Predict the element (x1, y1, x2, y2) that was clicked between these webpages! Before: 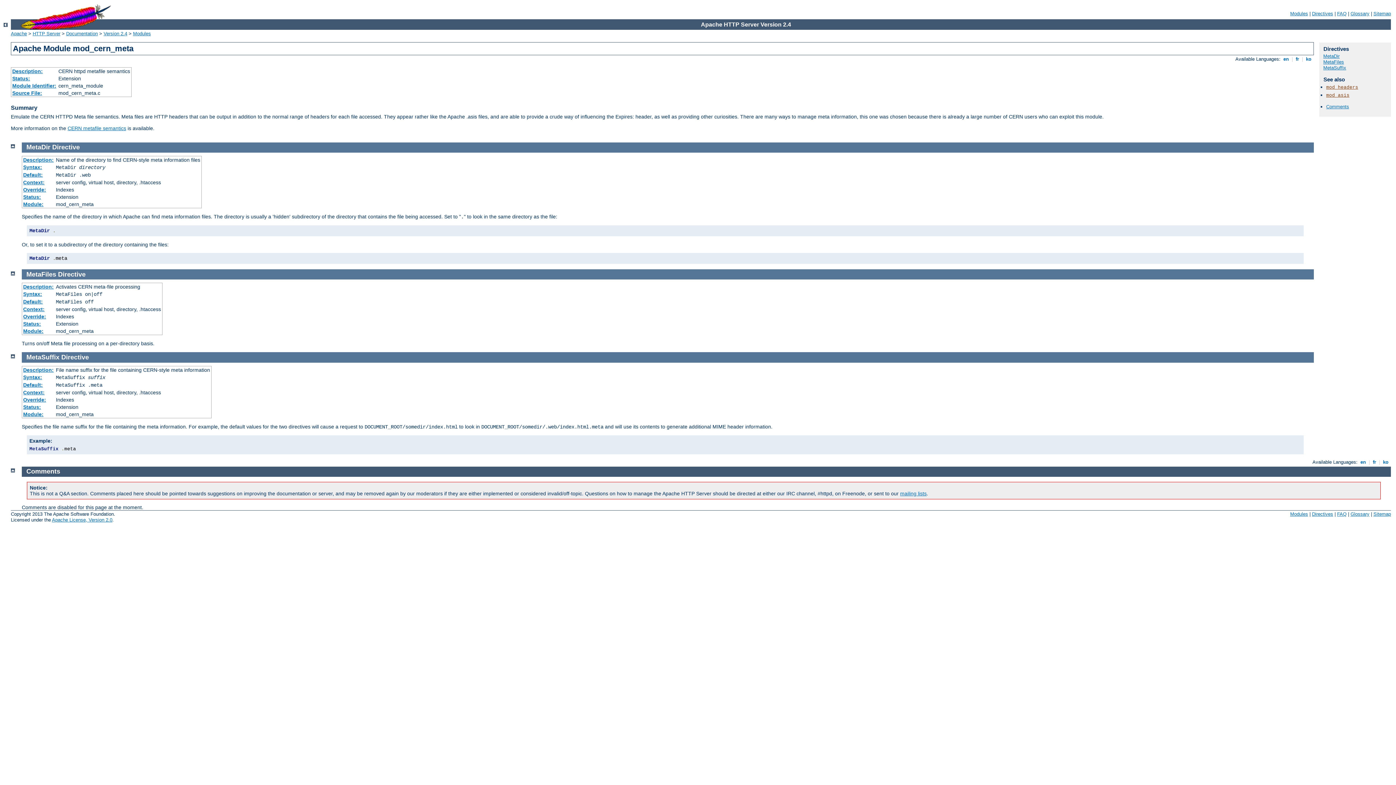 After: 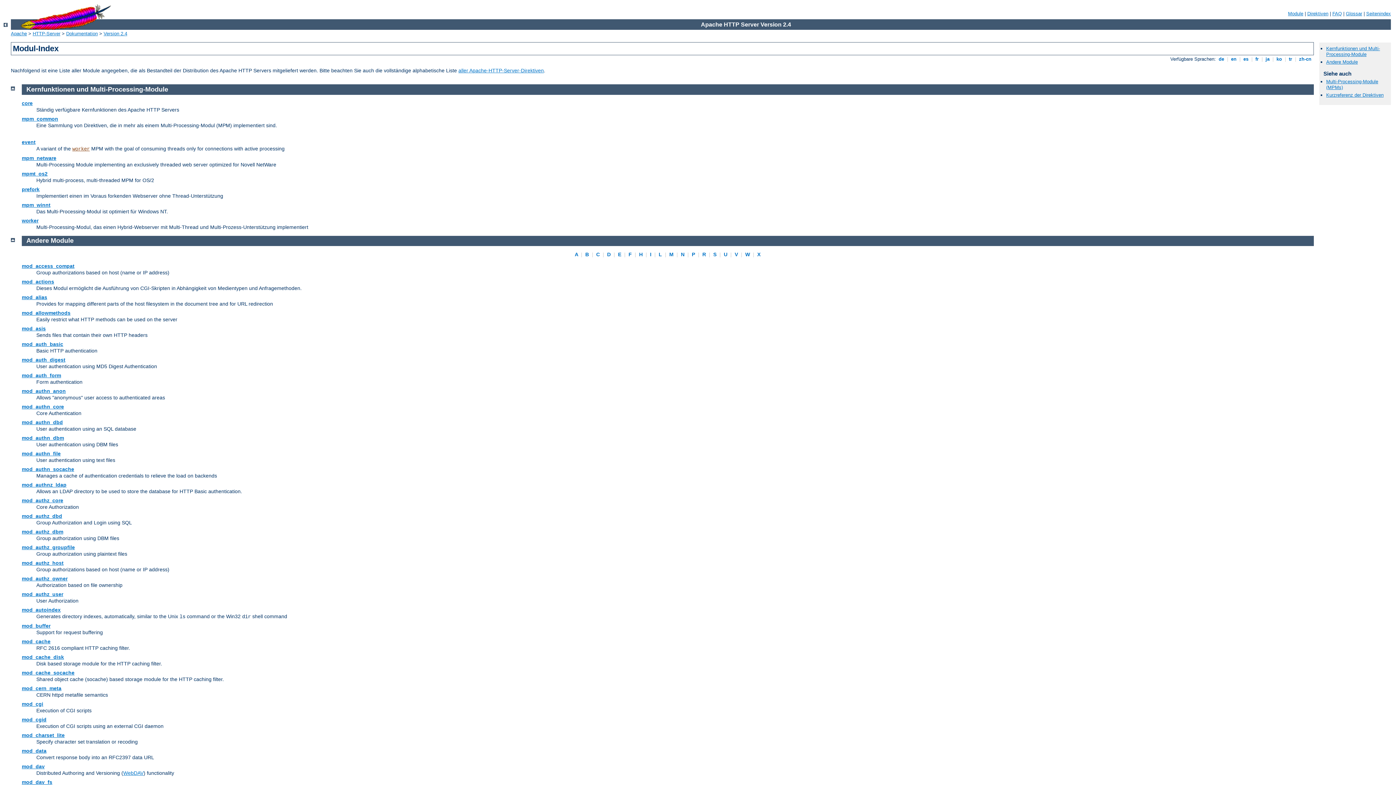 Action: label: Modules bbox: (133, 30, 150, 36)